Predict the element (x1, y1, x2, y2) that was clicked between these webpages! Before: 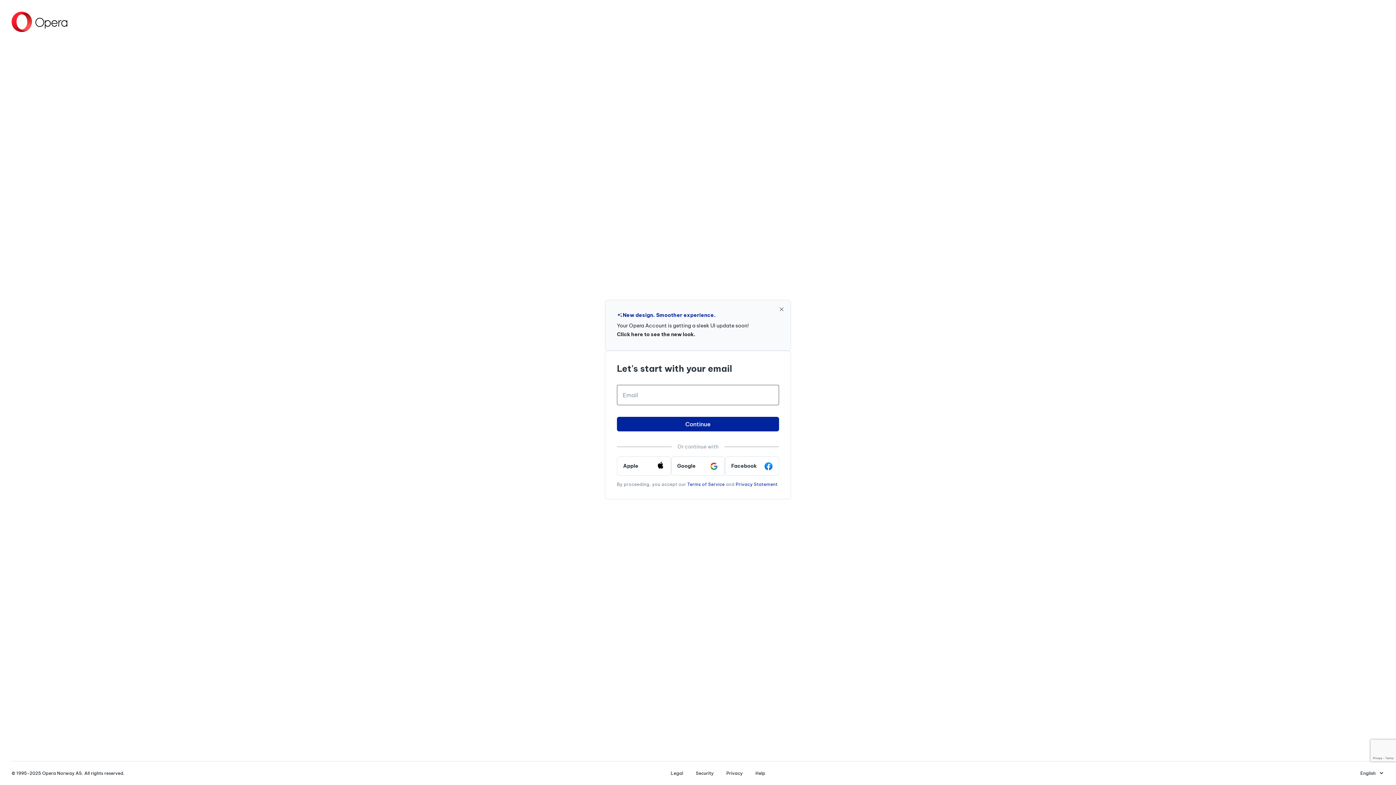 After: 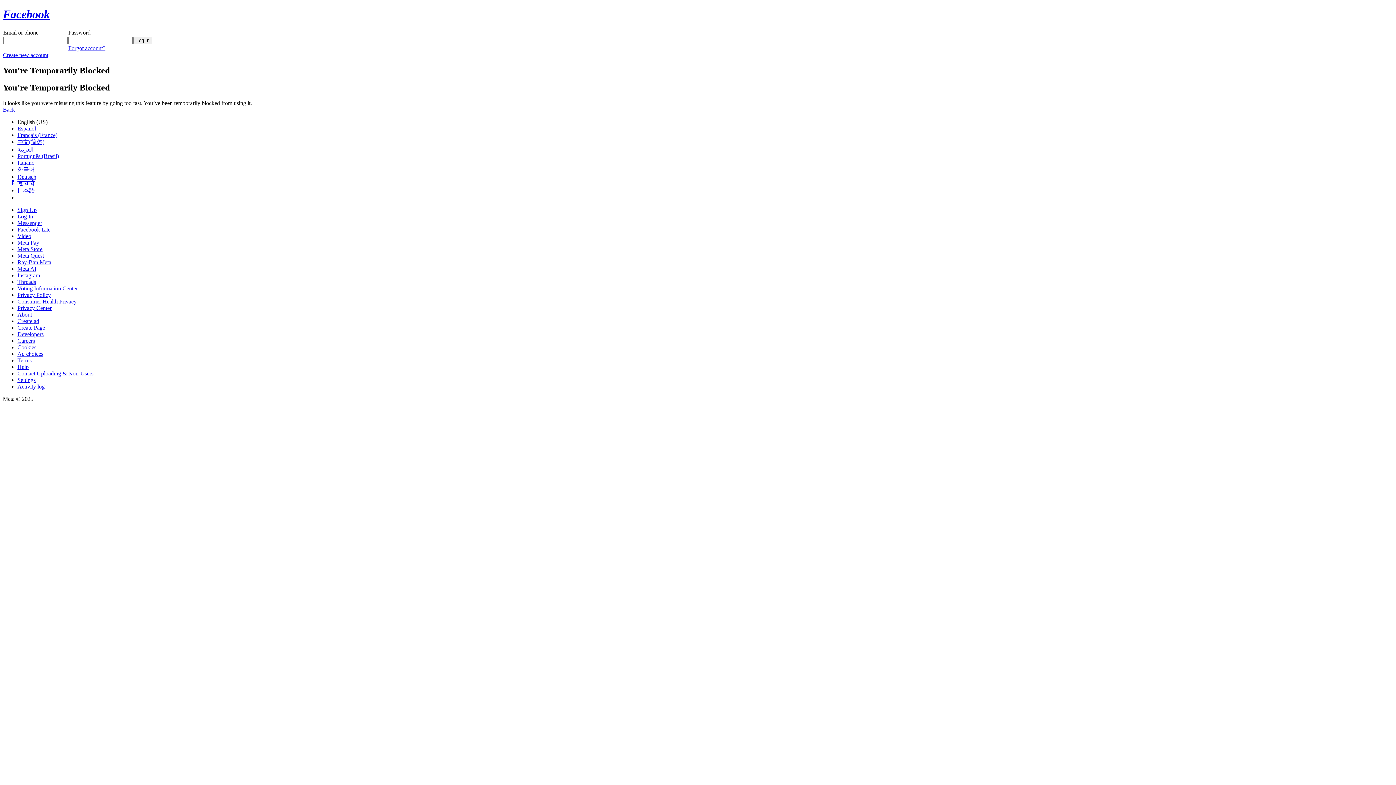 Action: bbox: (725, 456, 779, 475) label: Facebook